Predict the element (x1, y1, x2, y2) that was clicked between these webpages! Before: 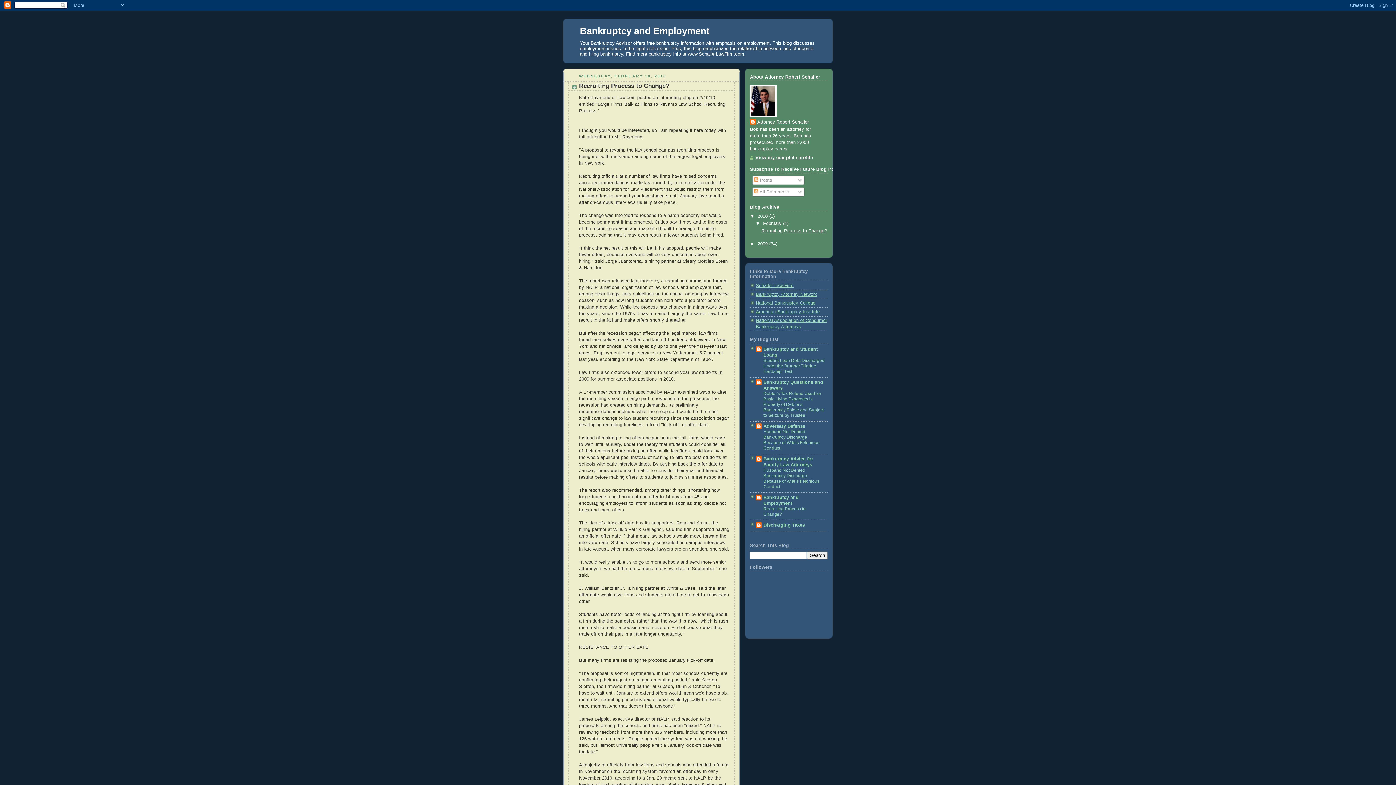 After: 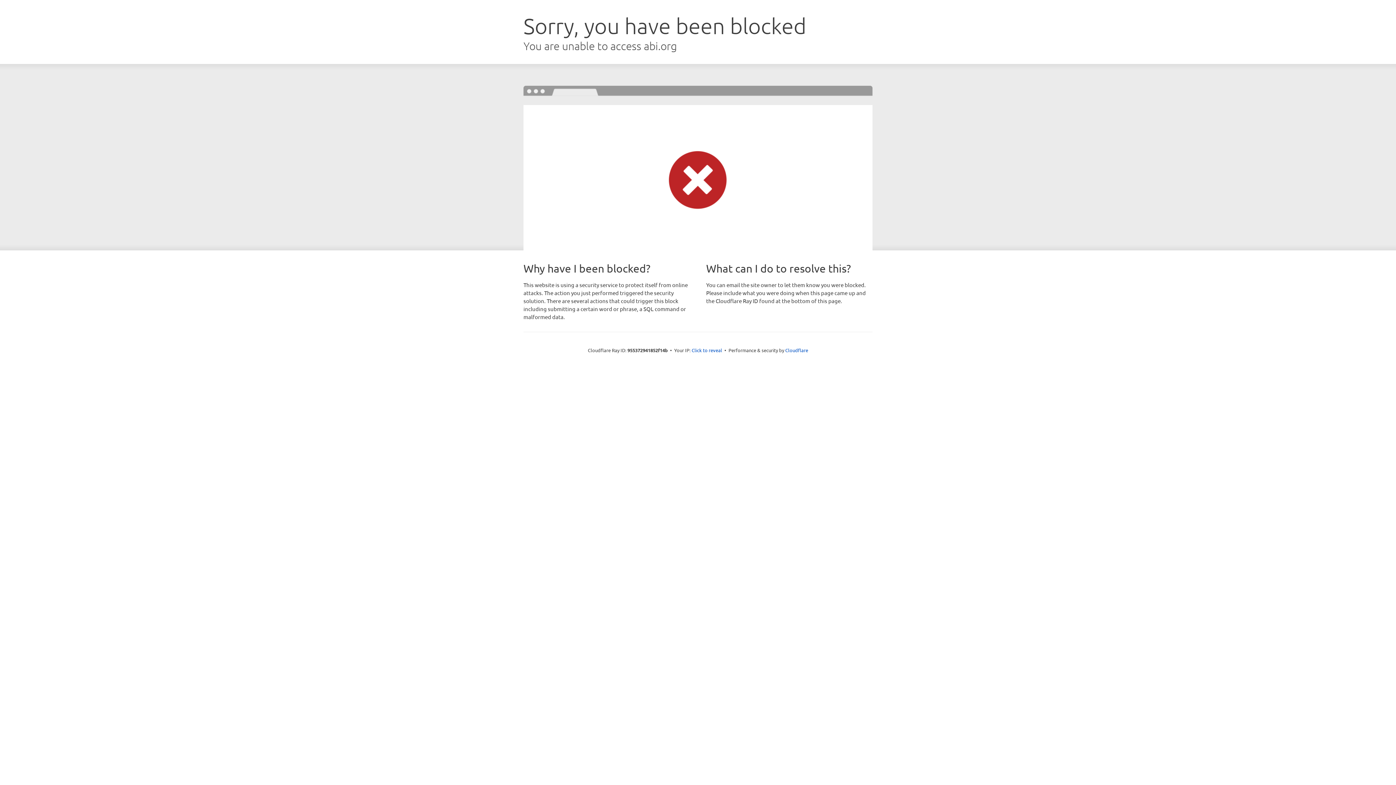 Action: label: American Bankruptcy Institute bbox: (756, 309, 820, 314)